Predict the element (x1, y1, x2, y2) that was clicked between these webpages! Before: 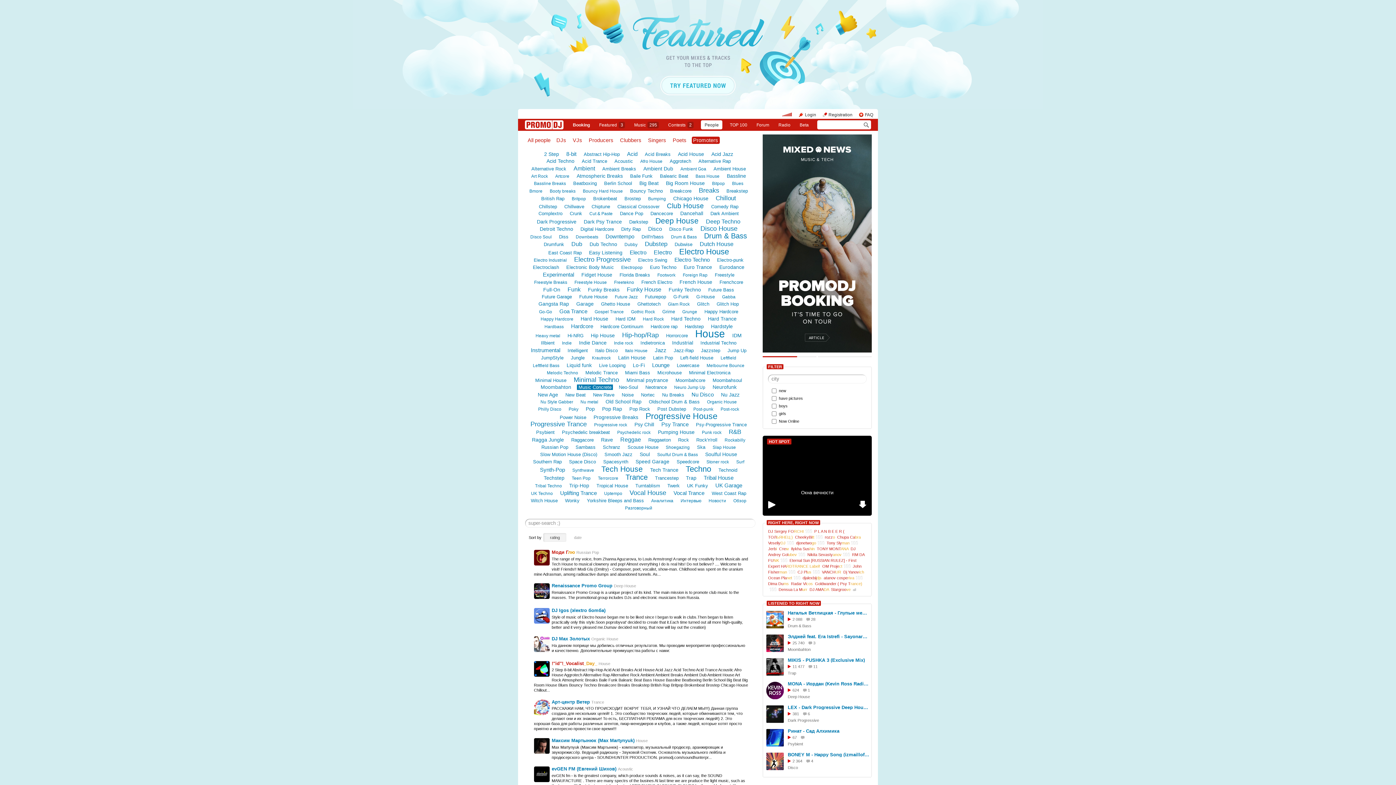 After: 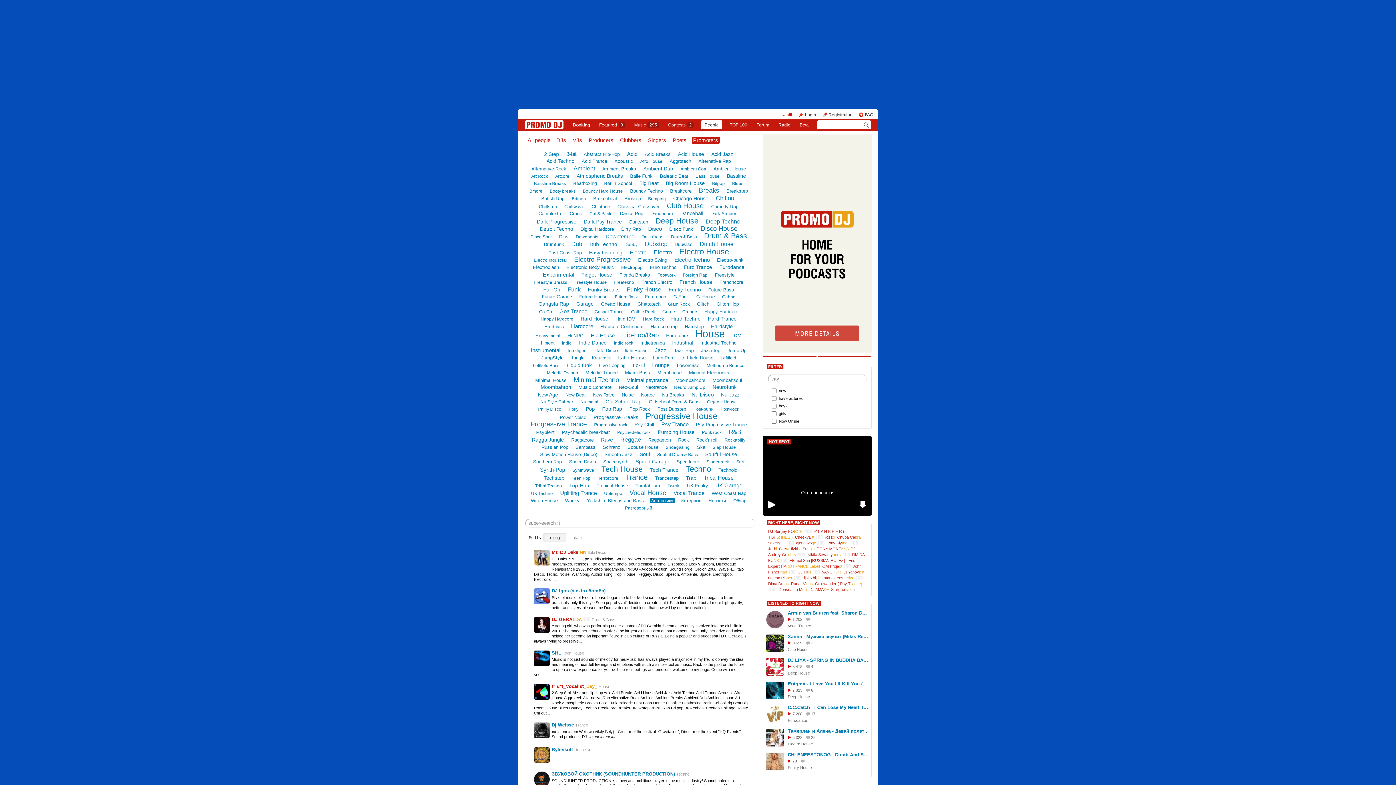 Action: label: Аналитика bbox: (649, 498, 675, 503)